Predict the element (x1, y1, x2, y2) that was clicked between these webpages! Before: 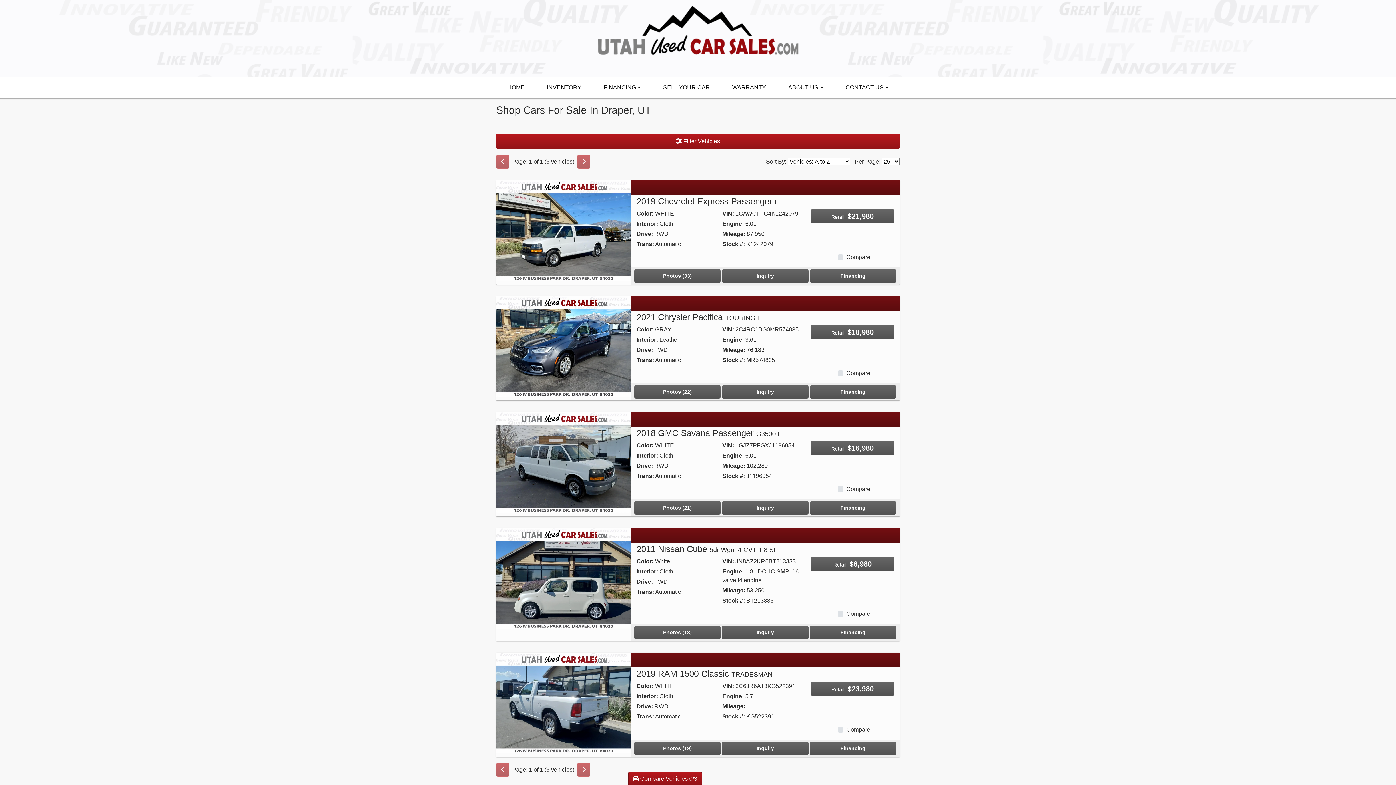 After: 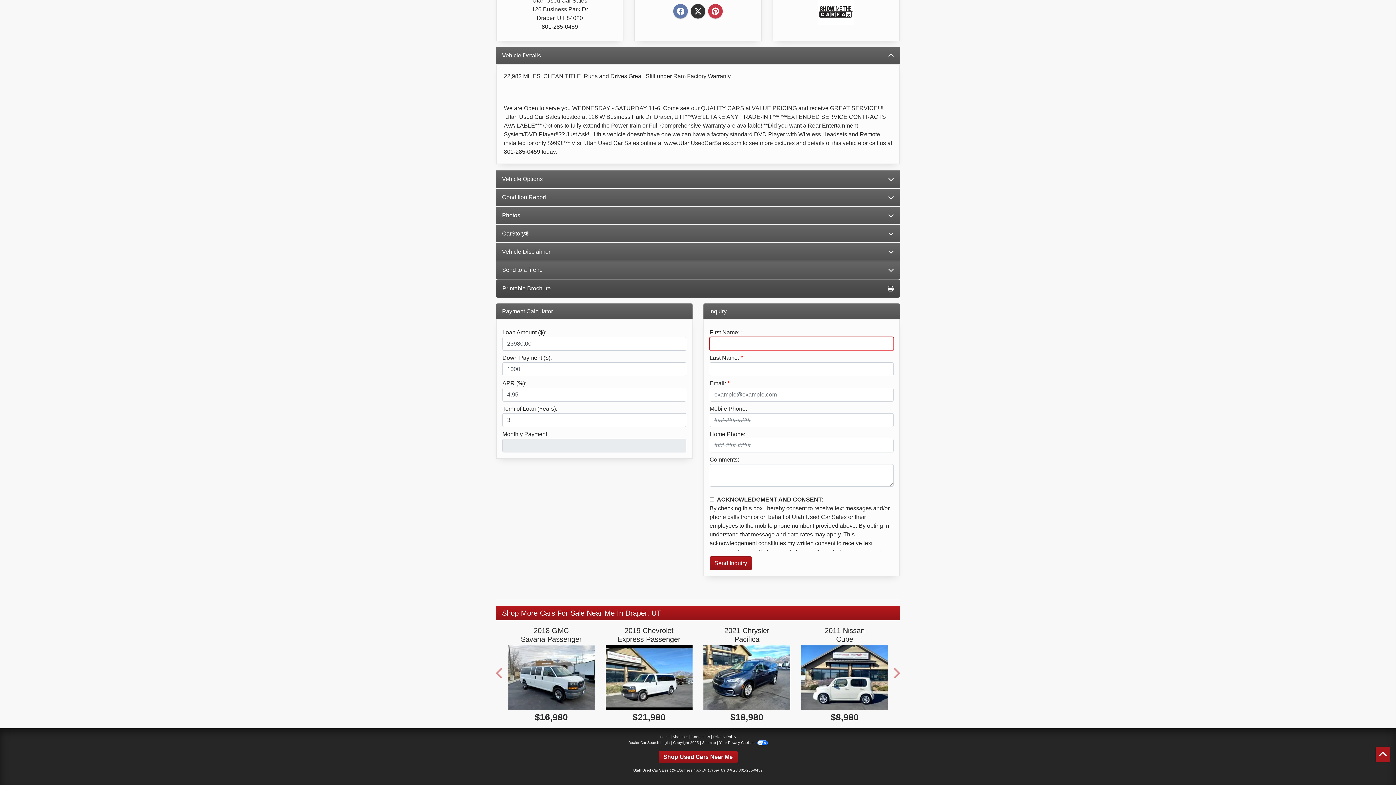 Action: bbox: (722, 742, 808, 755) label: 2019 RAM 1500 Classic TRADESMAN